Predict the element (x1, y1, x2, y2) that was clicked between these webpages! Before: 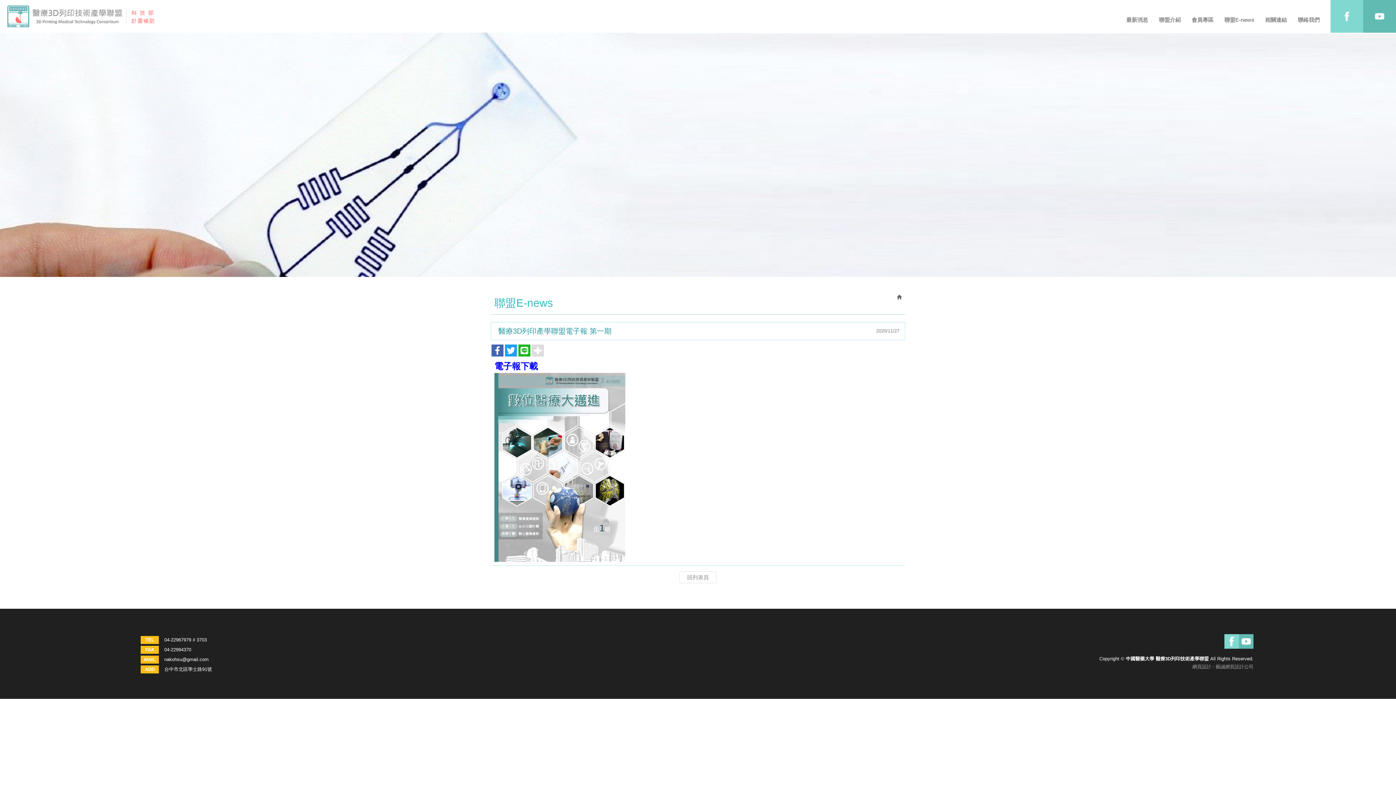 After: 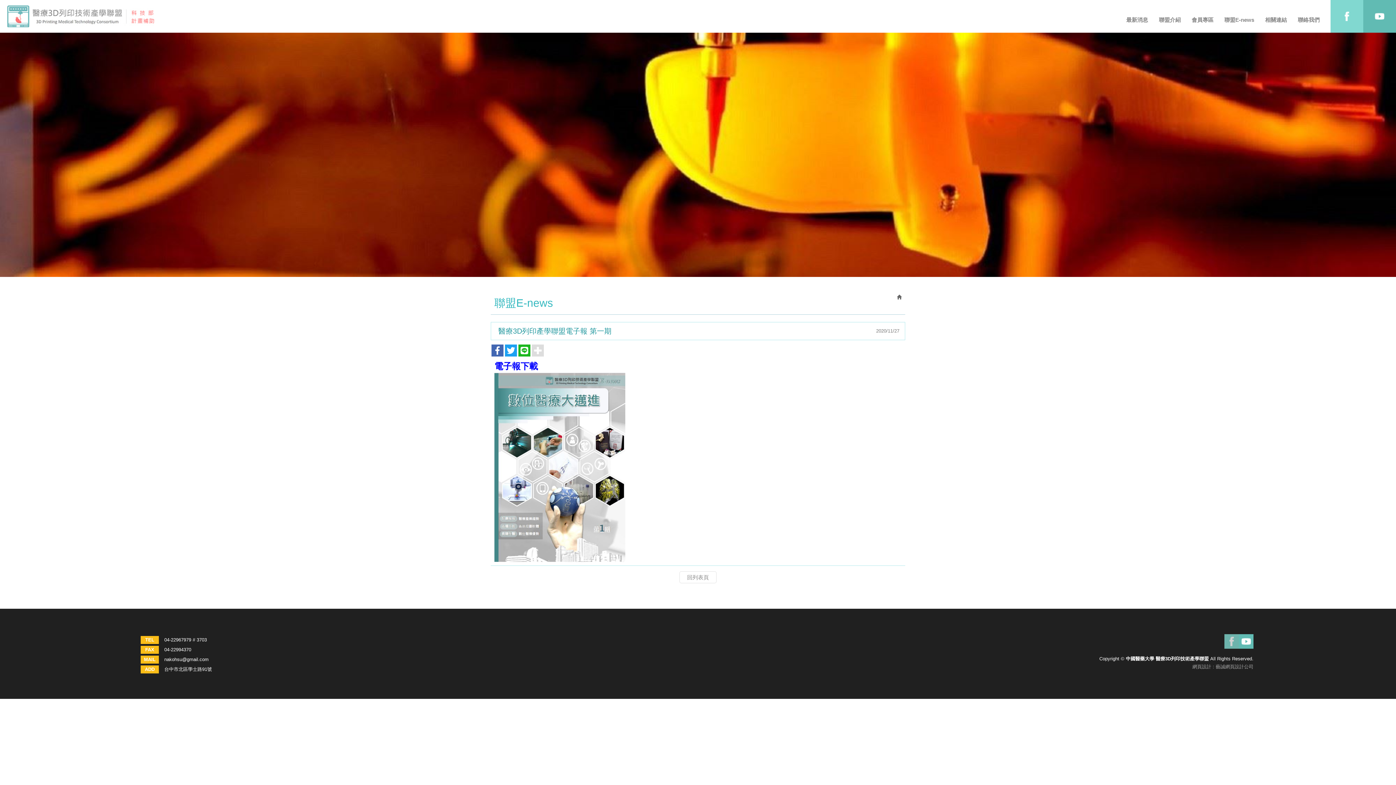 Action: bbox: (1224, 634, 1239, 649)